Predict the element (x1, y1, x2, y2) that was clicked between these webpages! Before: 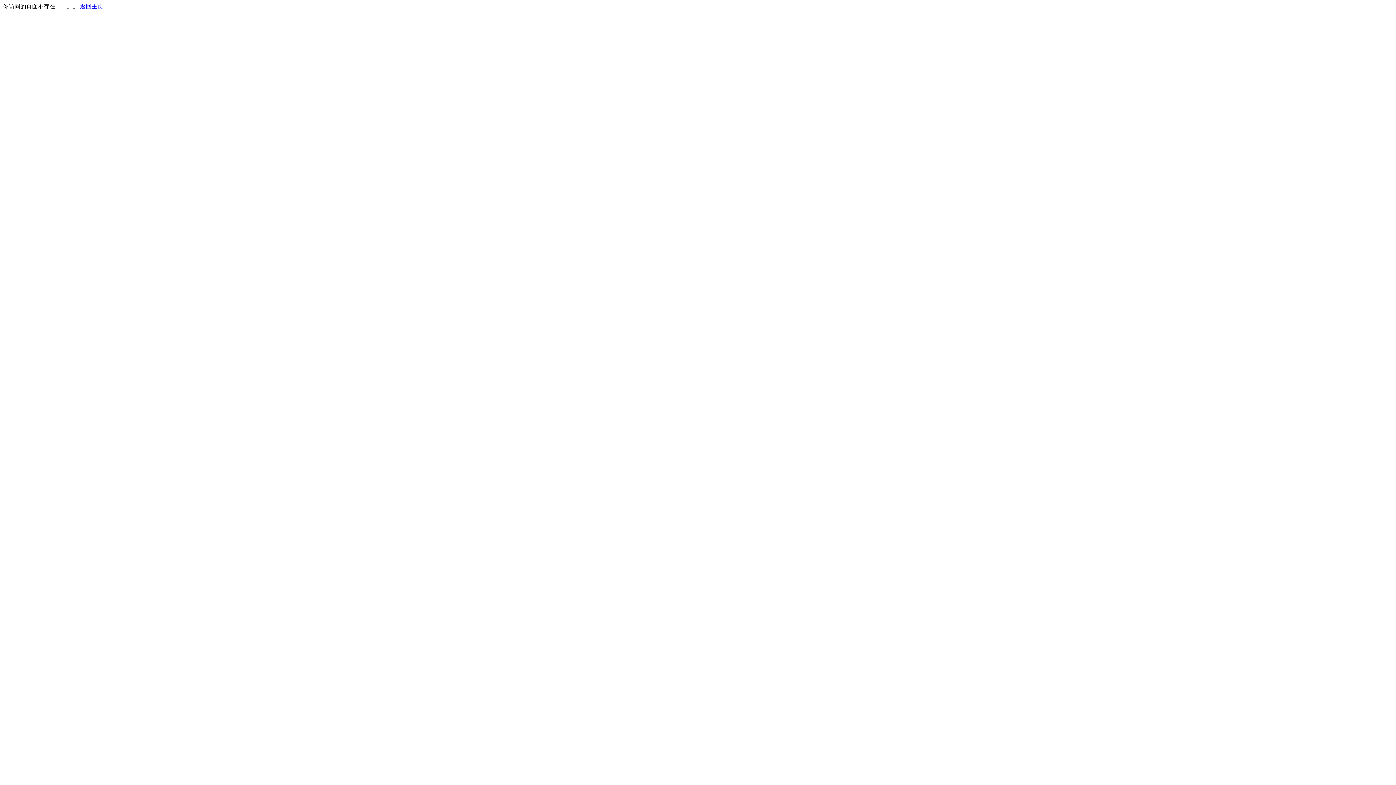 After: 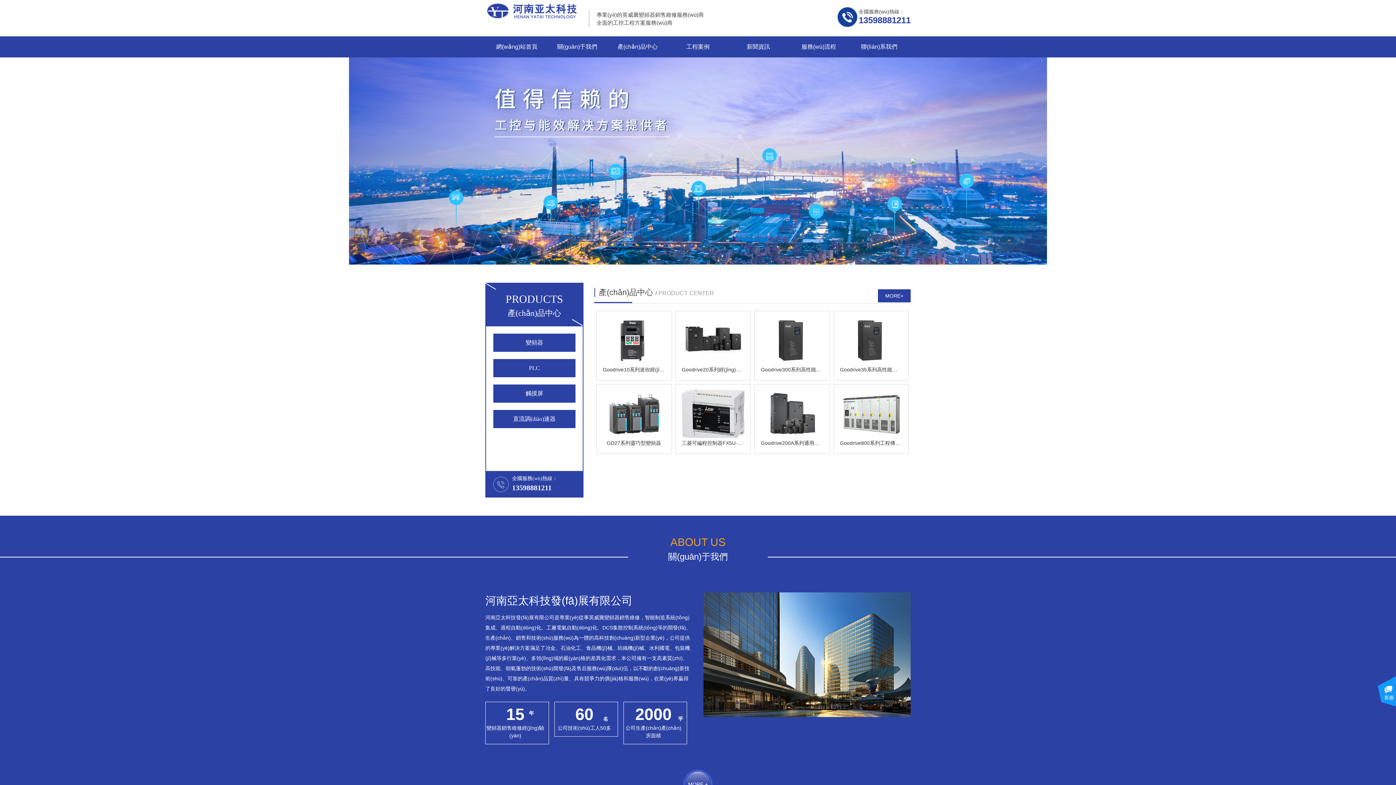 Action: label: 返回主页 bbox: (80, 3, 103, 9)